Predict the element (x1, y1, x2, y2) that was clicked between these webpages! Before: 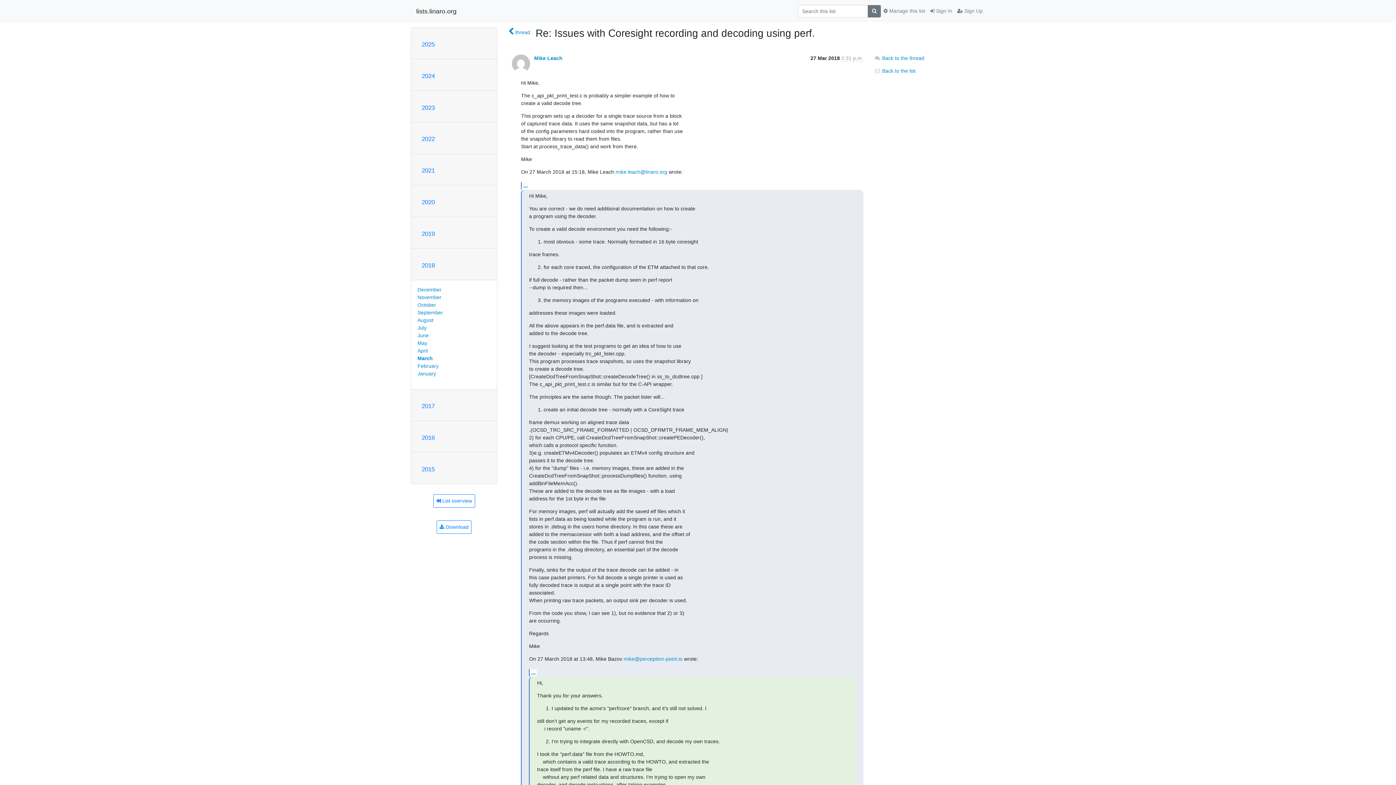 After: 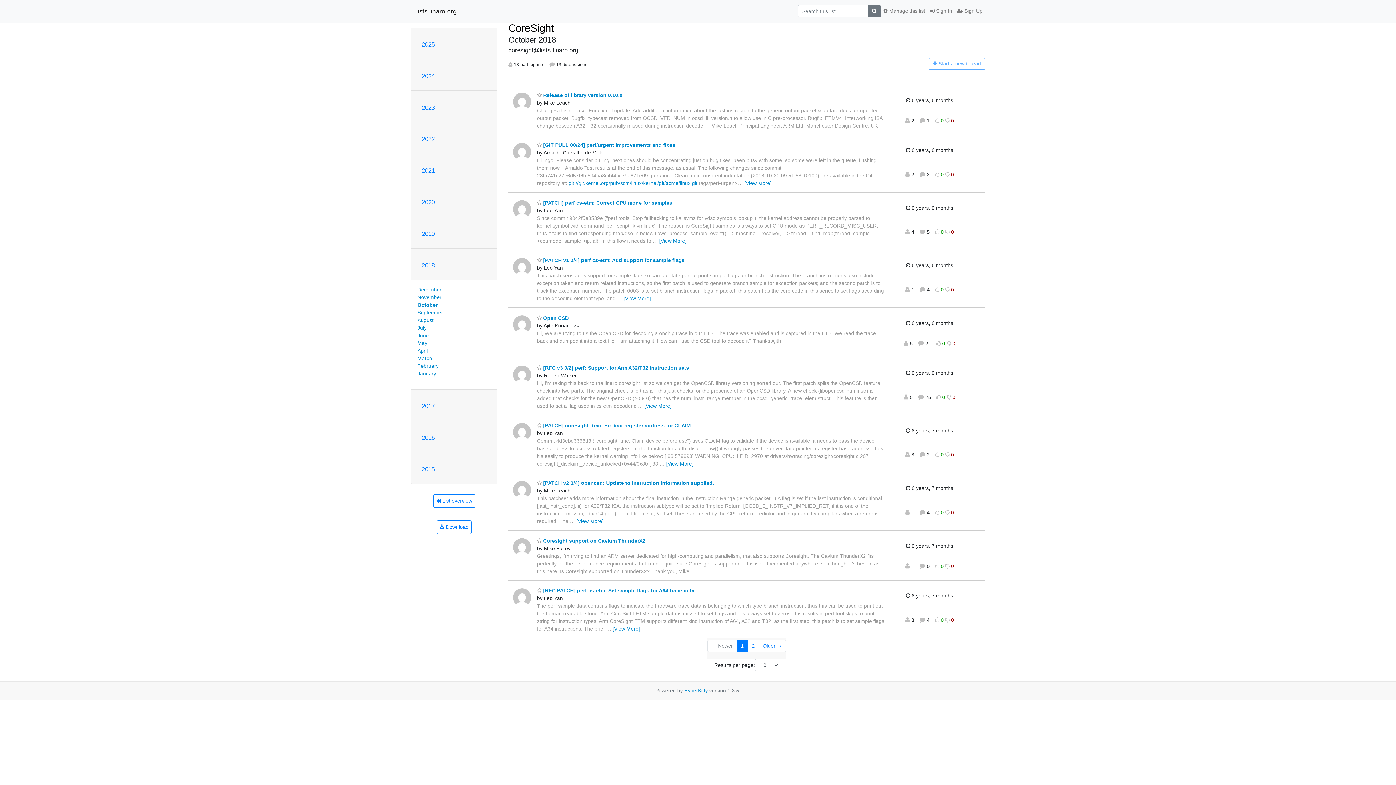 Action: label: October bbox: (417, 302, 436, 308)